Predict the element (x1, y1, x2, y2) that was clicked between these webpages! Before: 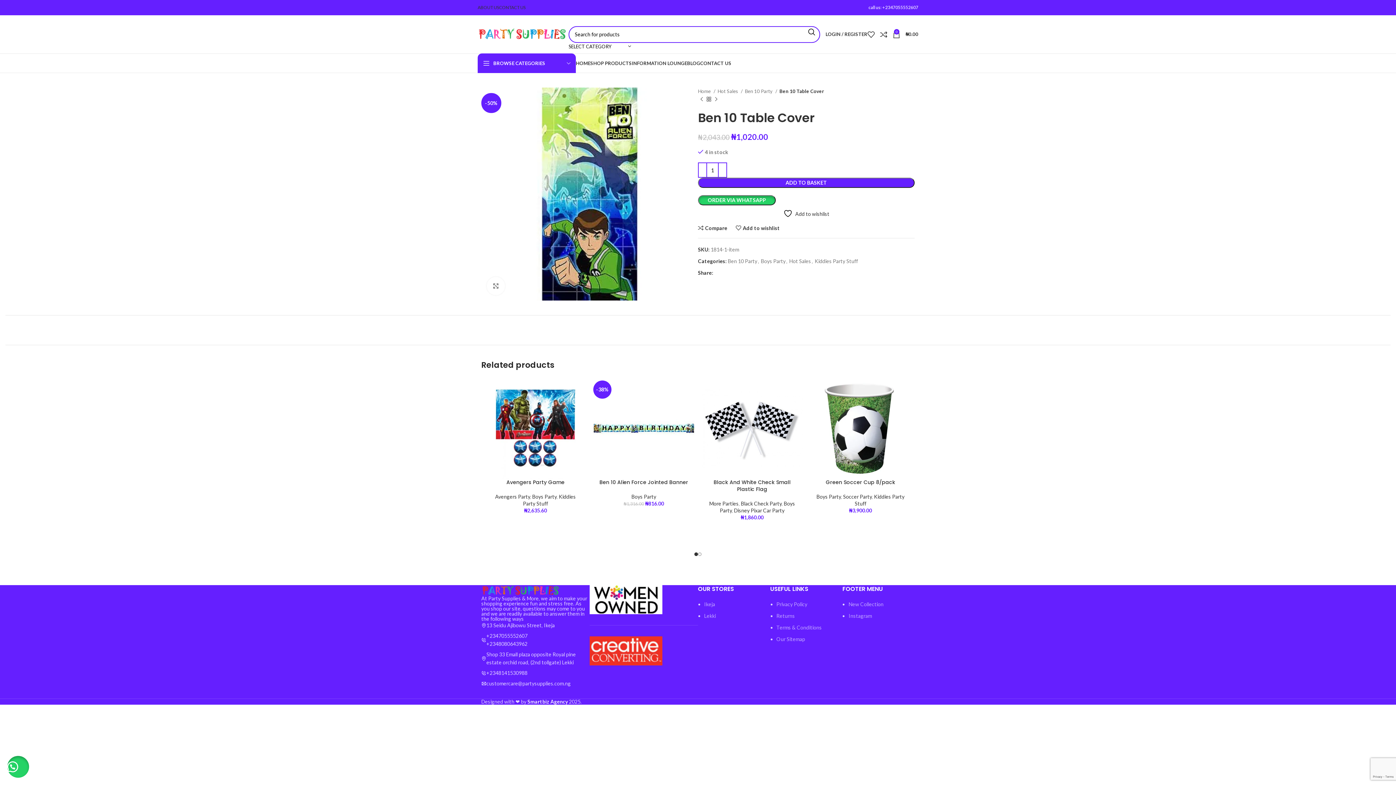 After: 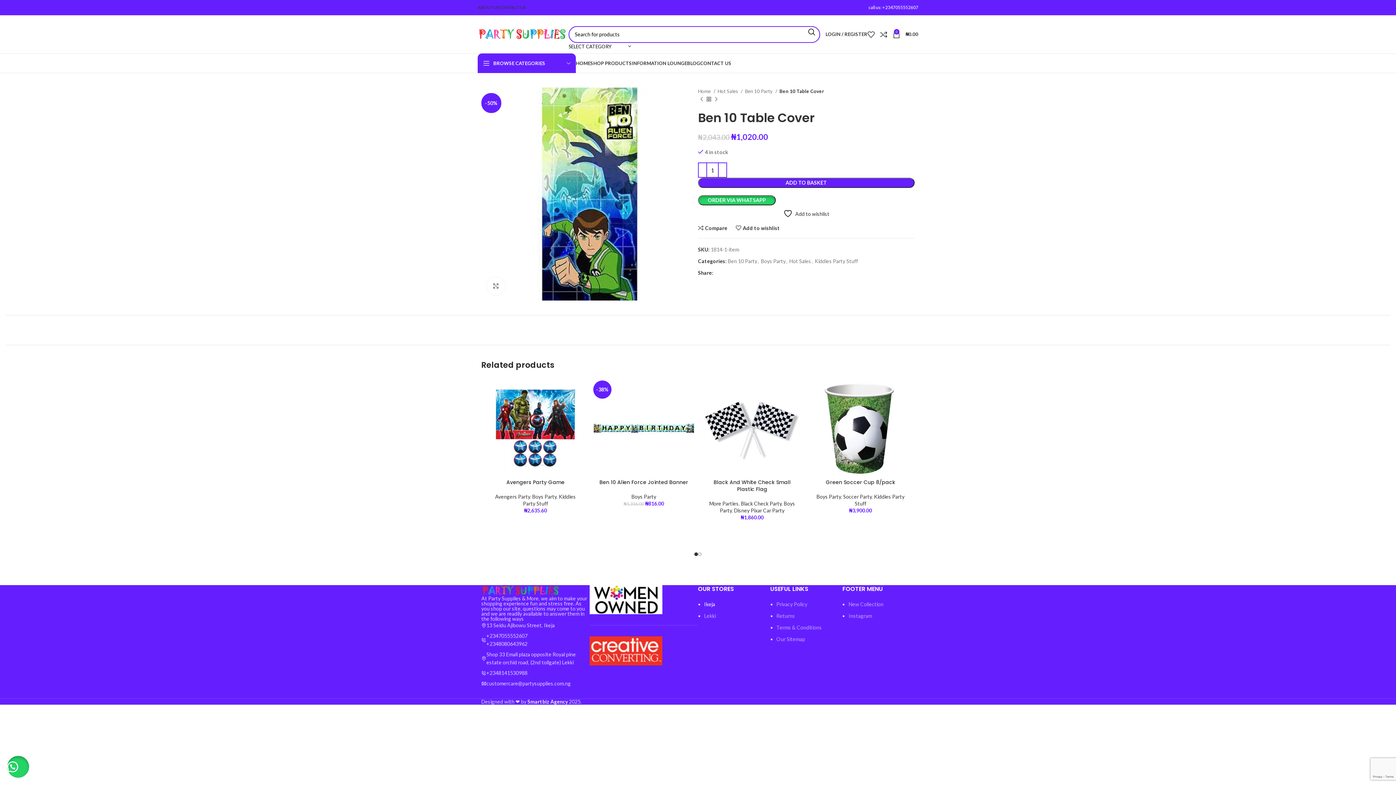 Action: bbox: (704, 601, 715, 607) label: Ikeja